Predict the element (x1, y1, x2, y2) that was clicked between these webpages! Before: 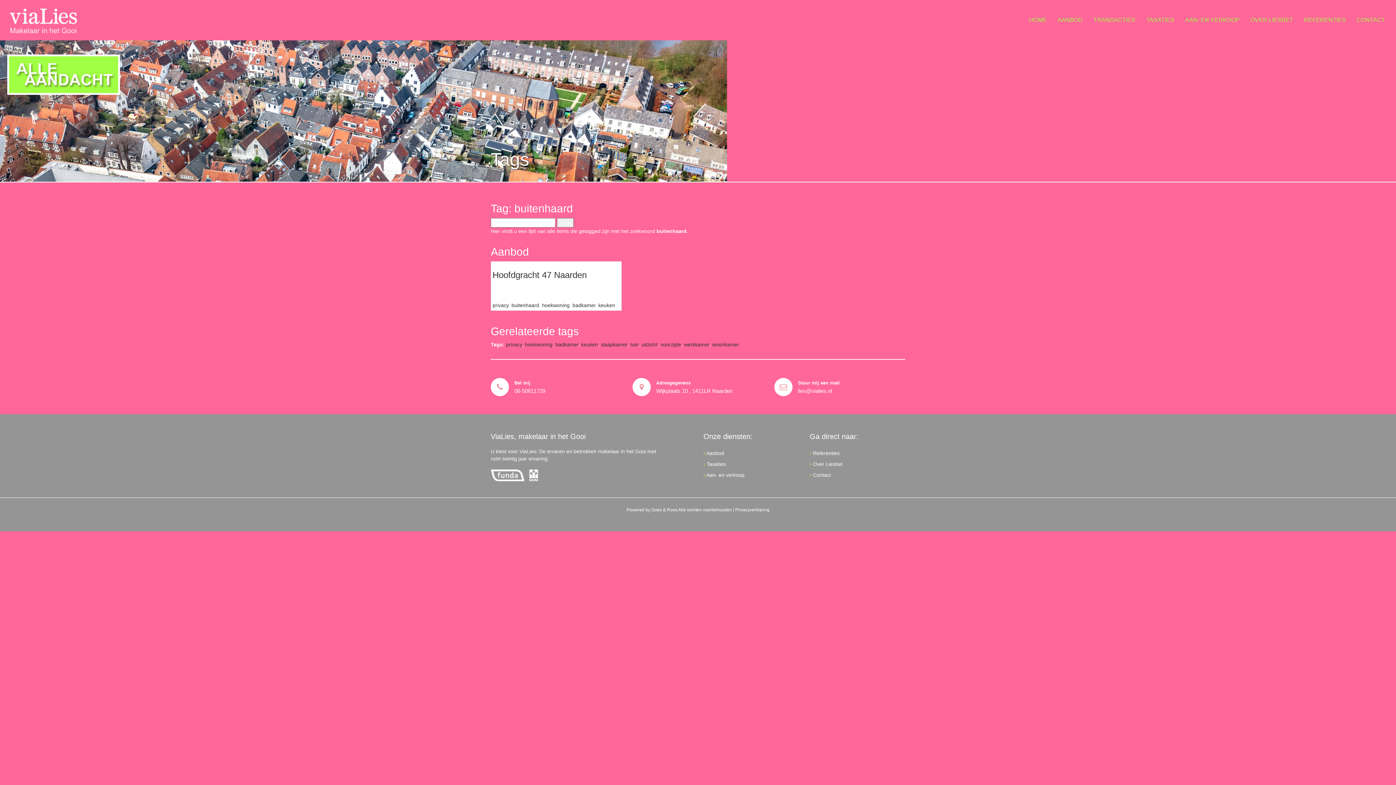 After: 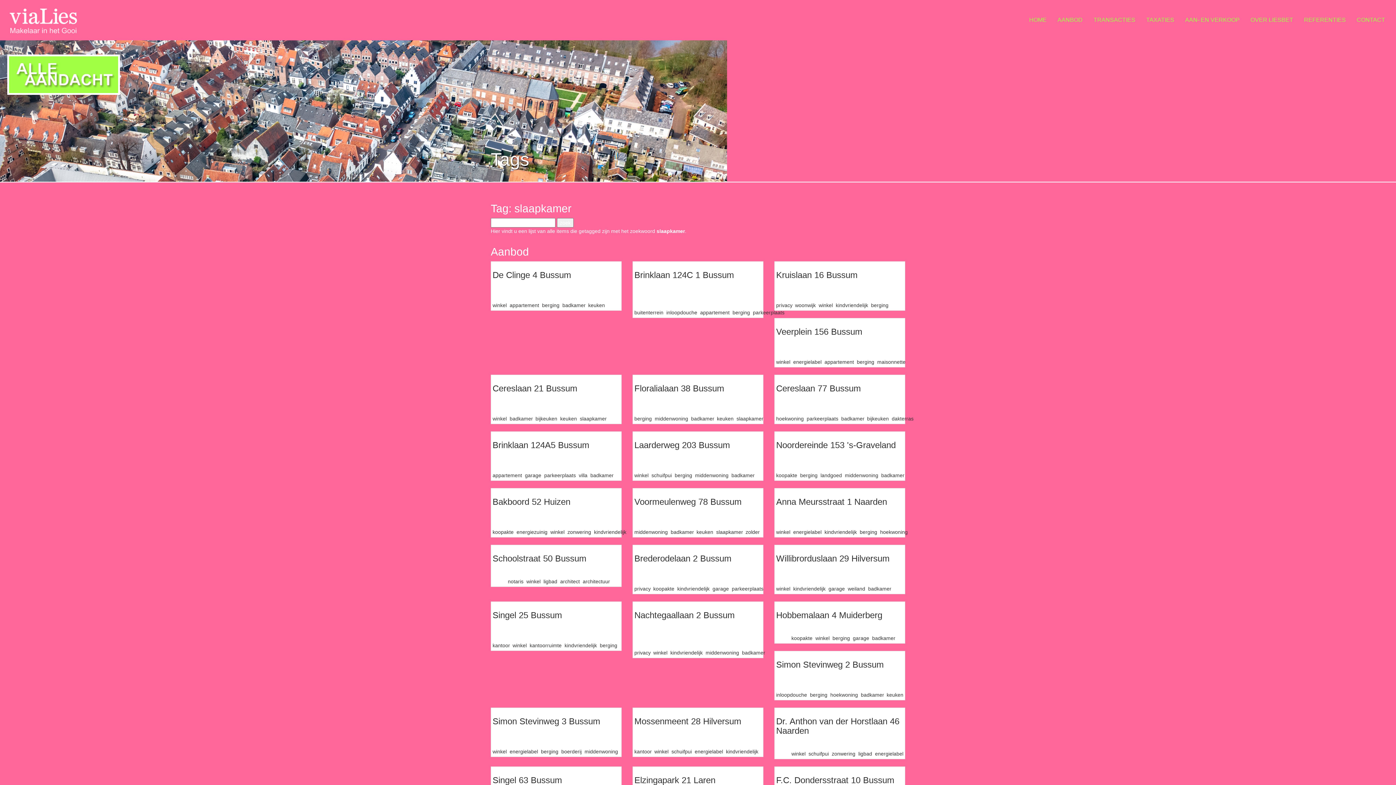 Action: bbox: (601, 341, 627, 347) label: slaapkamer